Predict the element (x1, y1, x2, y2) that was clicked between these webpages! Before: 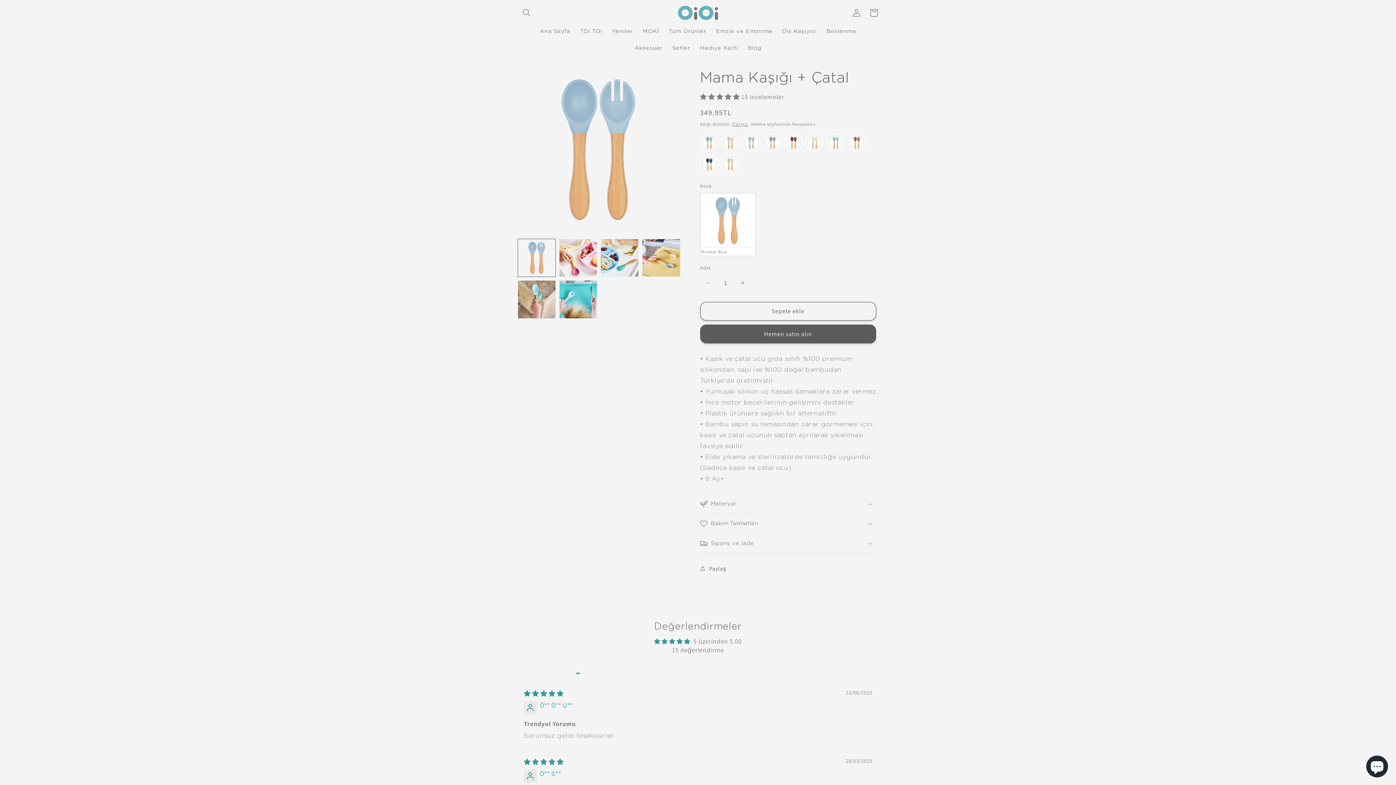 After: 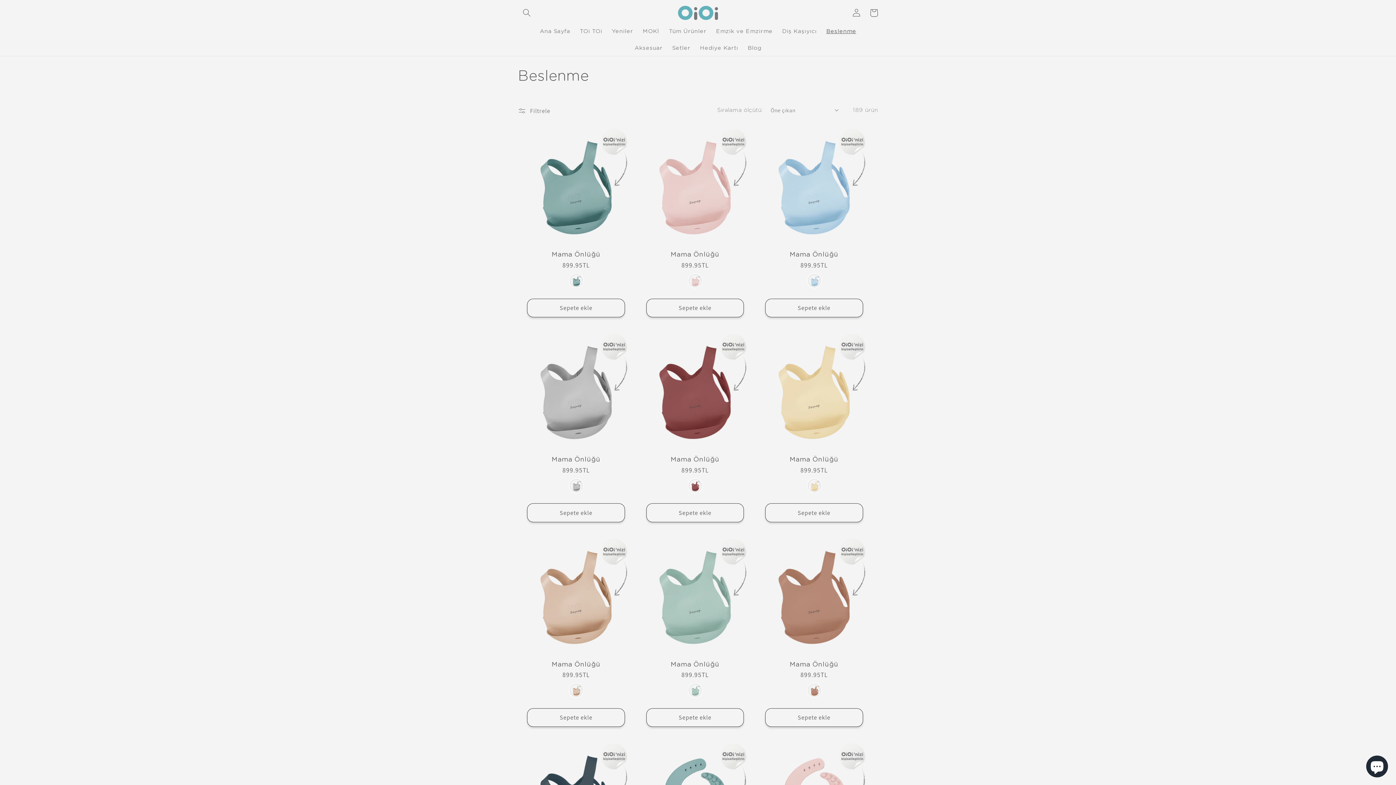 Action: bbox: (821, 22, 861, 39) label: Beslenme